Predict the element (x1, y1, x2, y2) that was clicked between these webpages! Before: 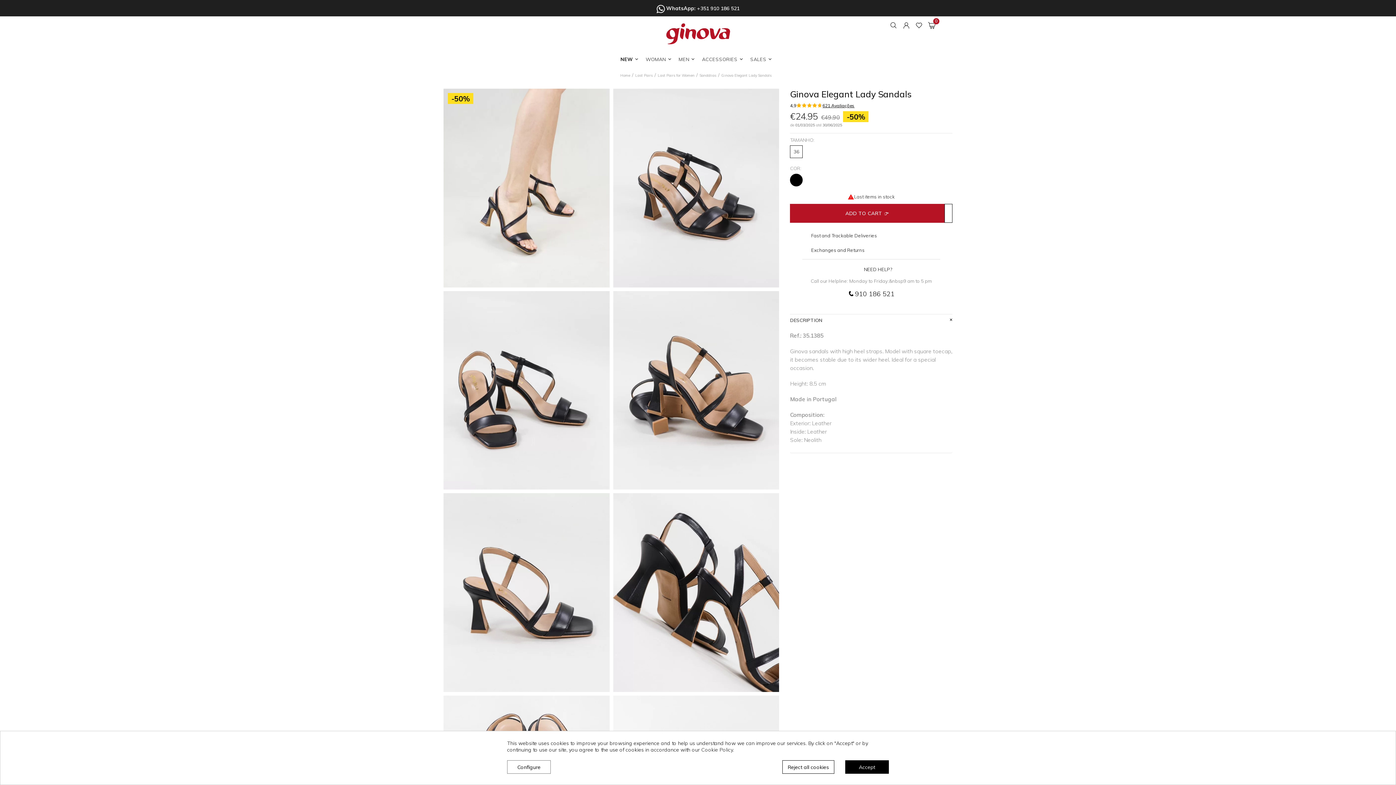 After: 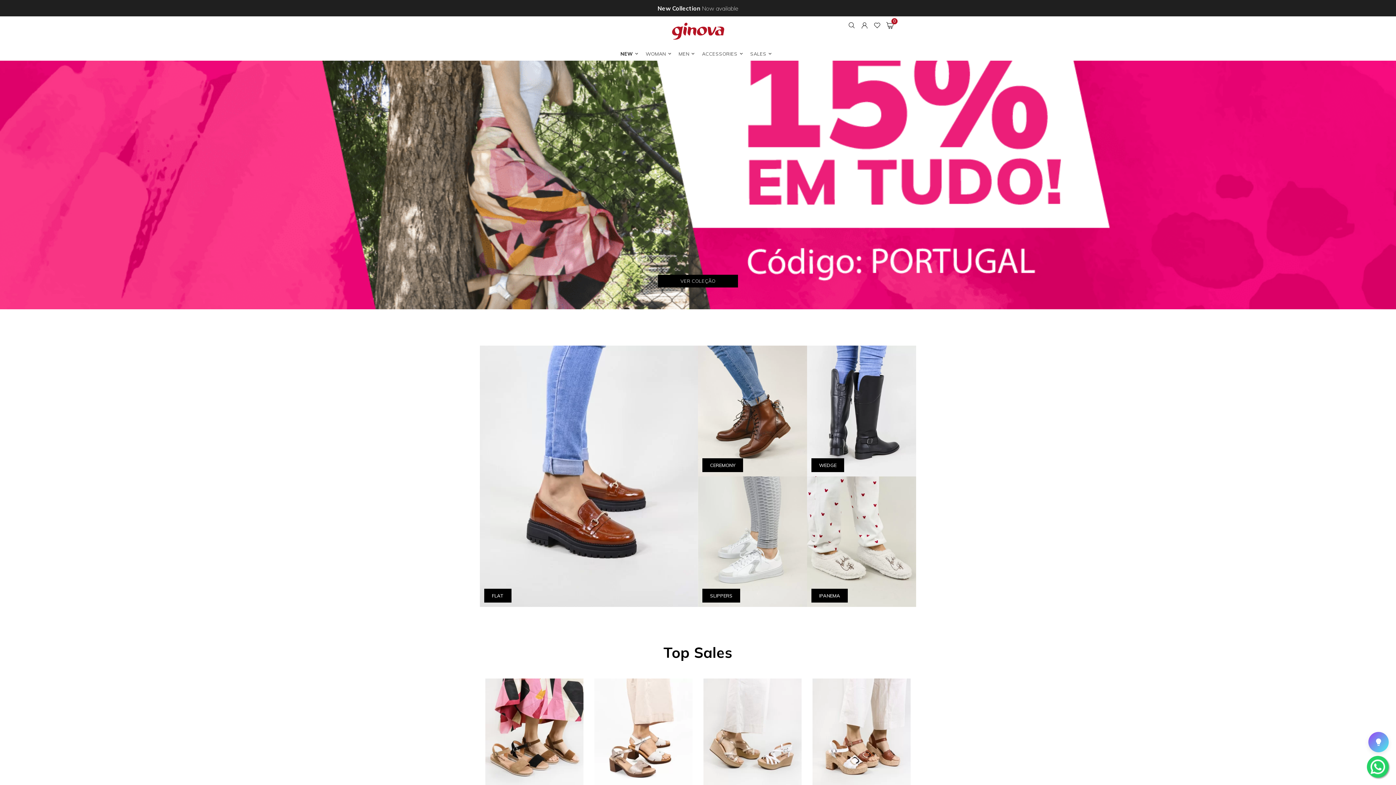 Action: bbox: (660, 20, 736, 48)